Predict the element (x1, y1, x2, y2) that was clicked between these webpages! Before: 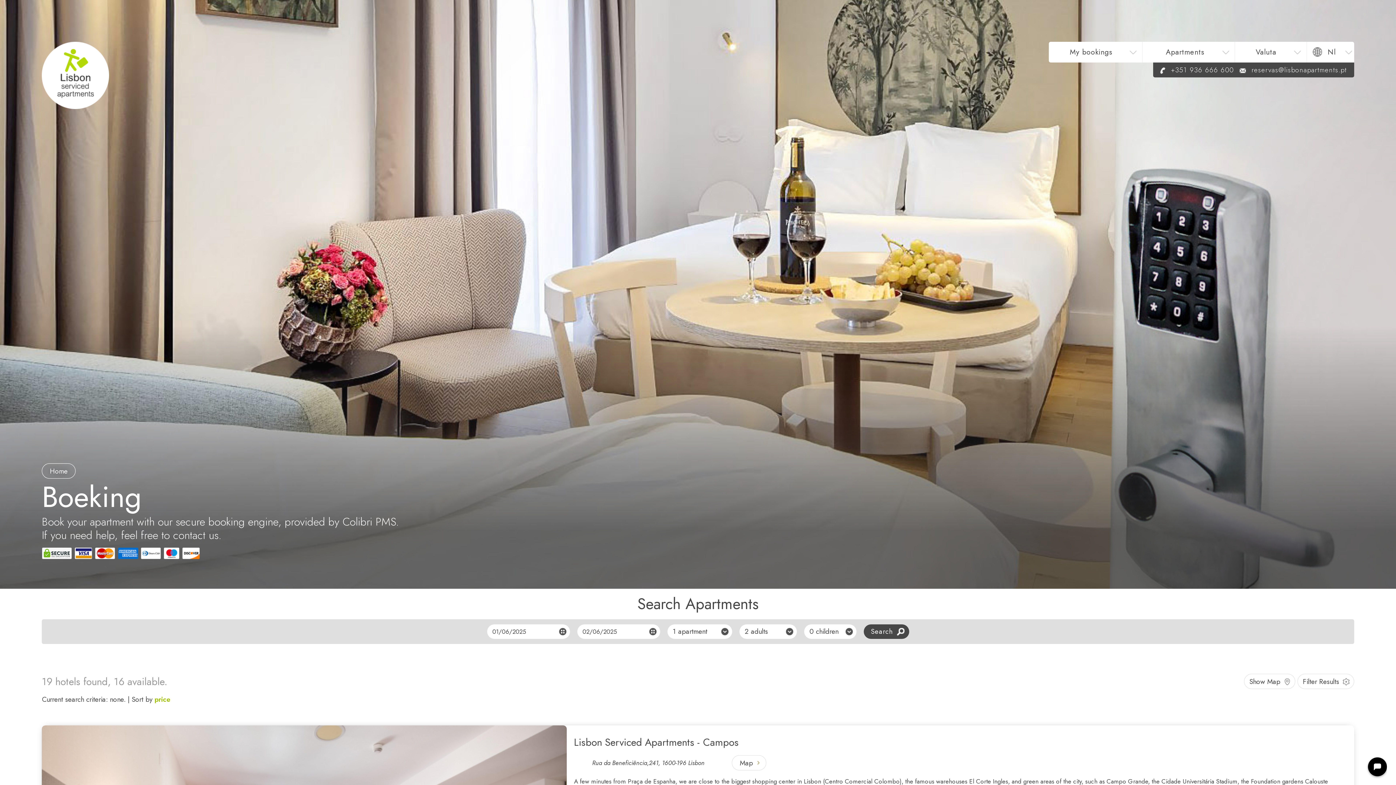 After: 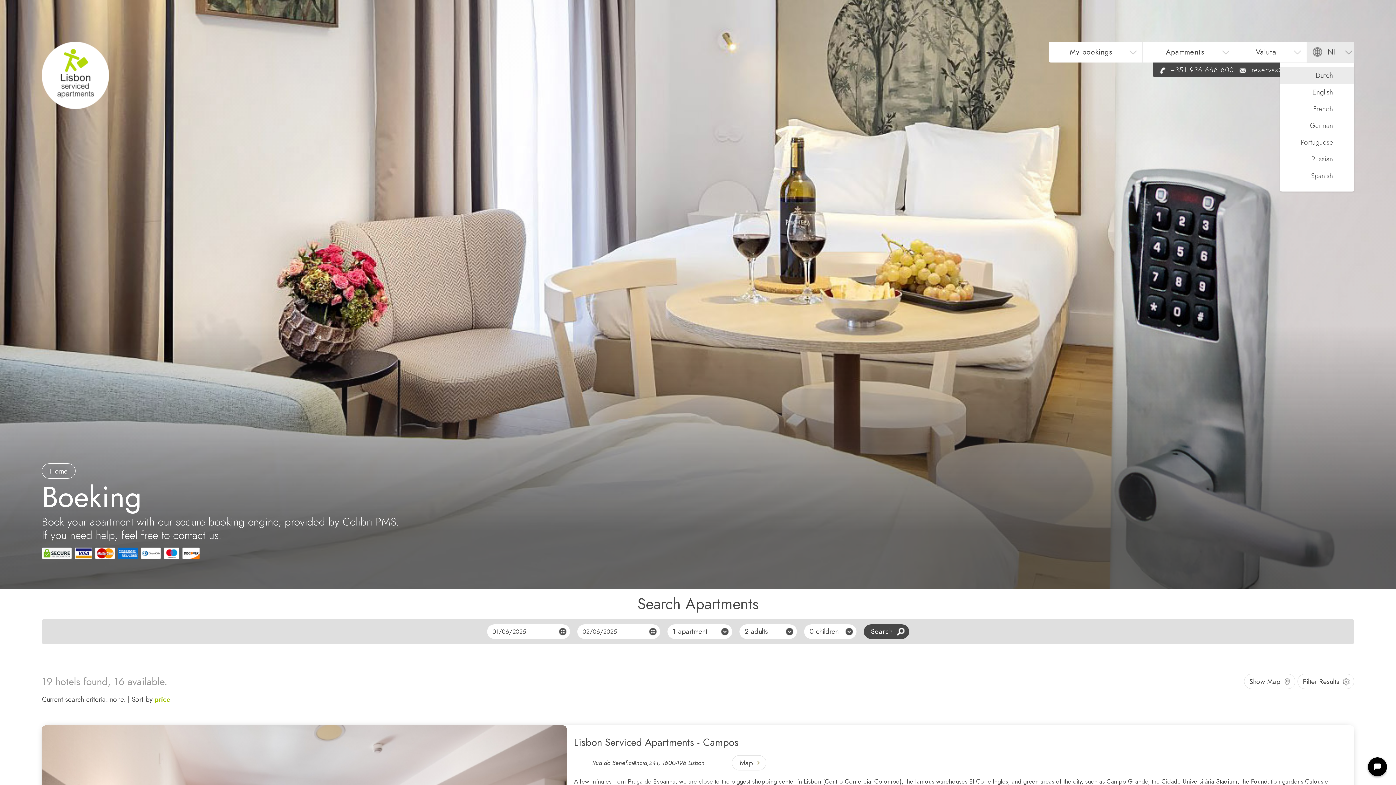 Action: bbox: (1307, 41, 1358, 62) label: Nl